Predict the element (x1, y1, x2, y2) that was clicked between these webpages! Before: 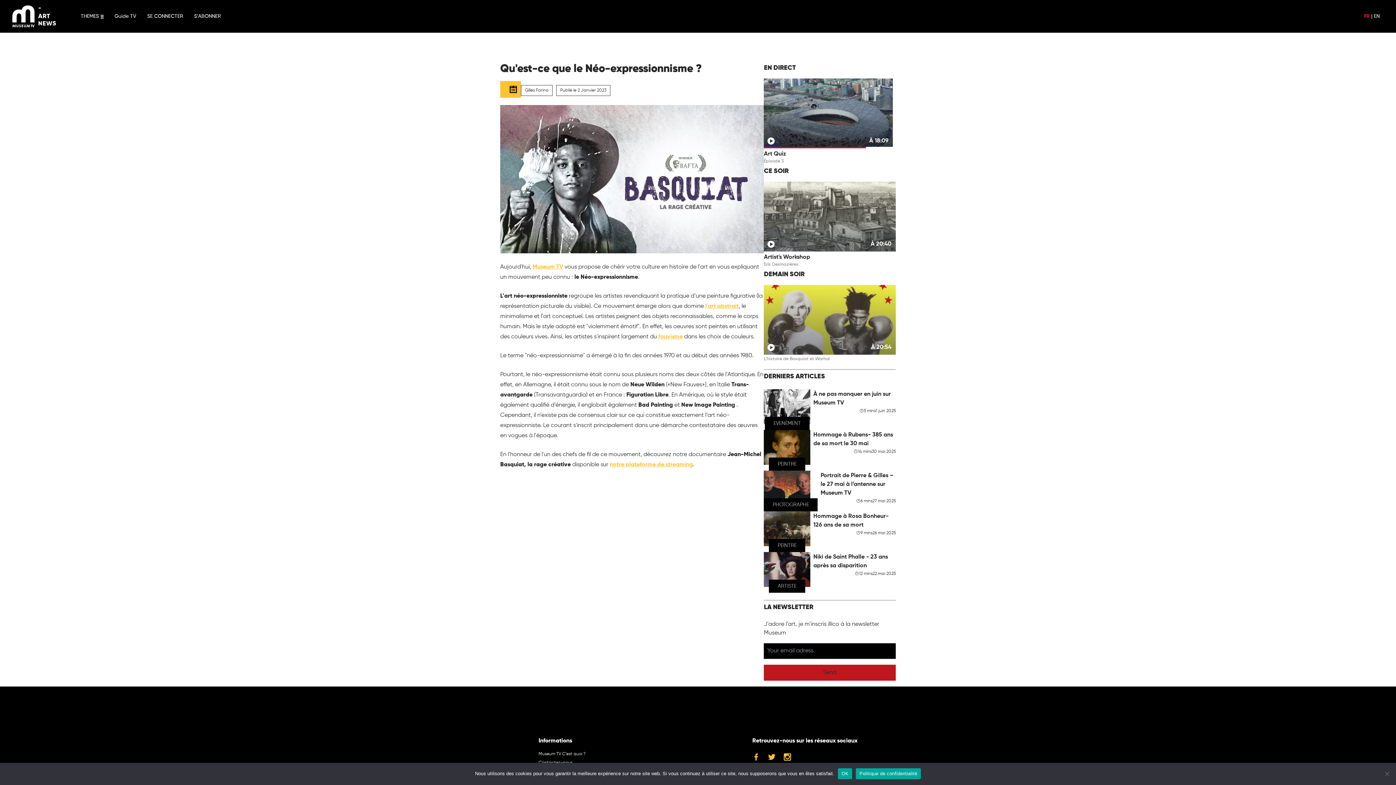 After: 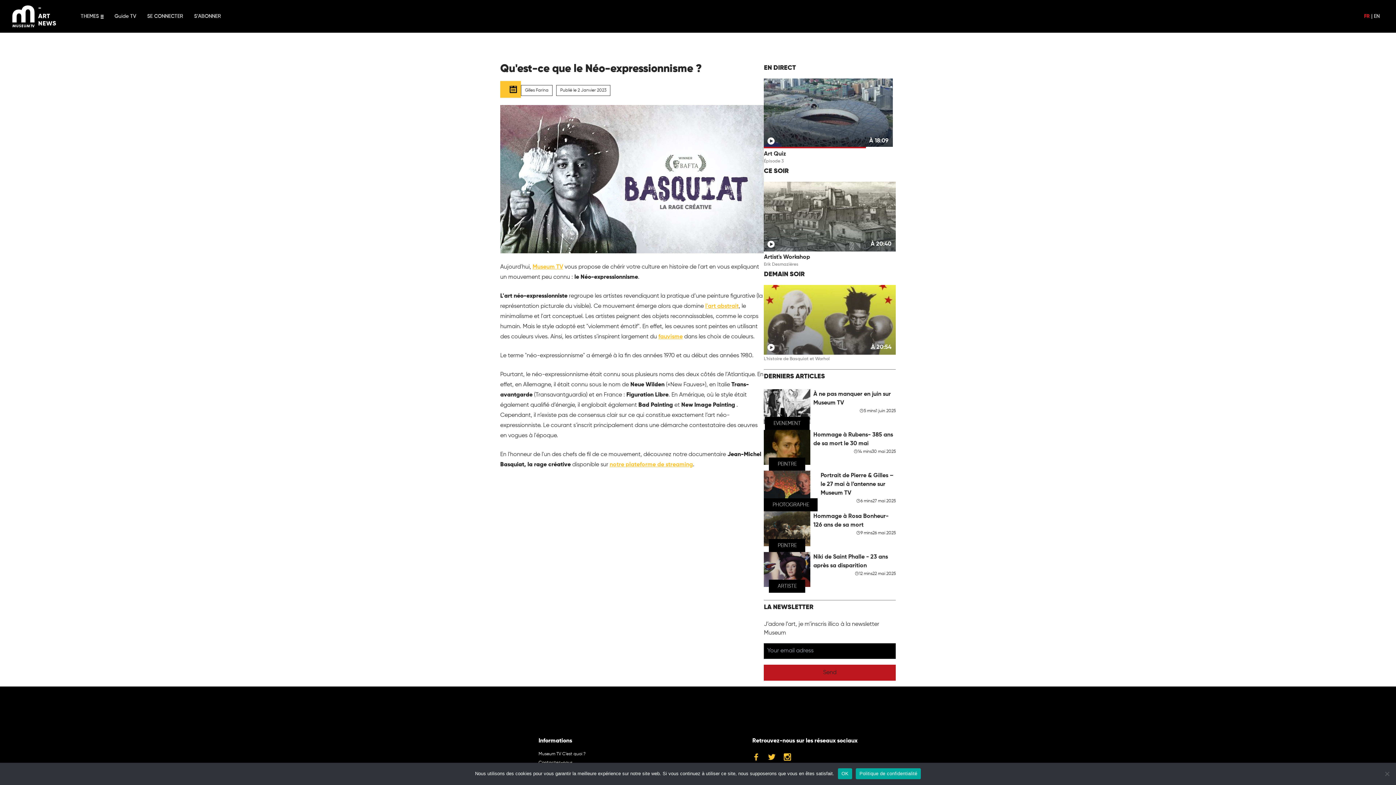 Action: bbox: (764, 665, 895, 681) label: Send